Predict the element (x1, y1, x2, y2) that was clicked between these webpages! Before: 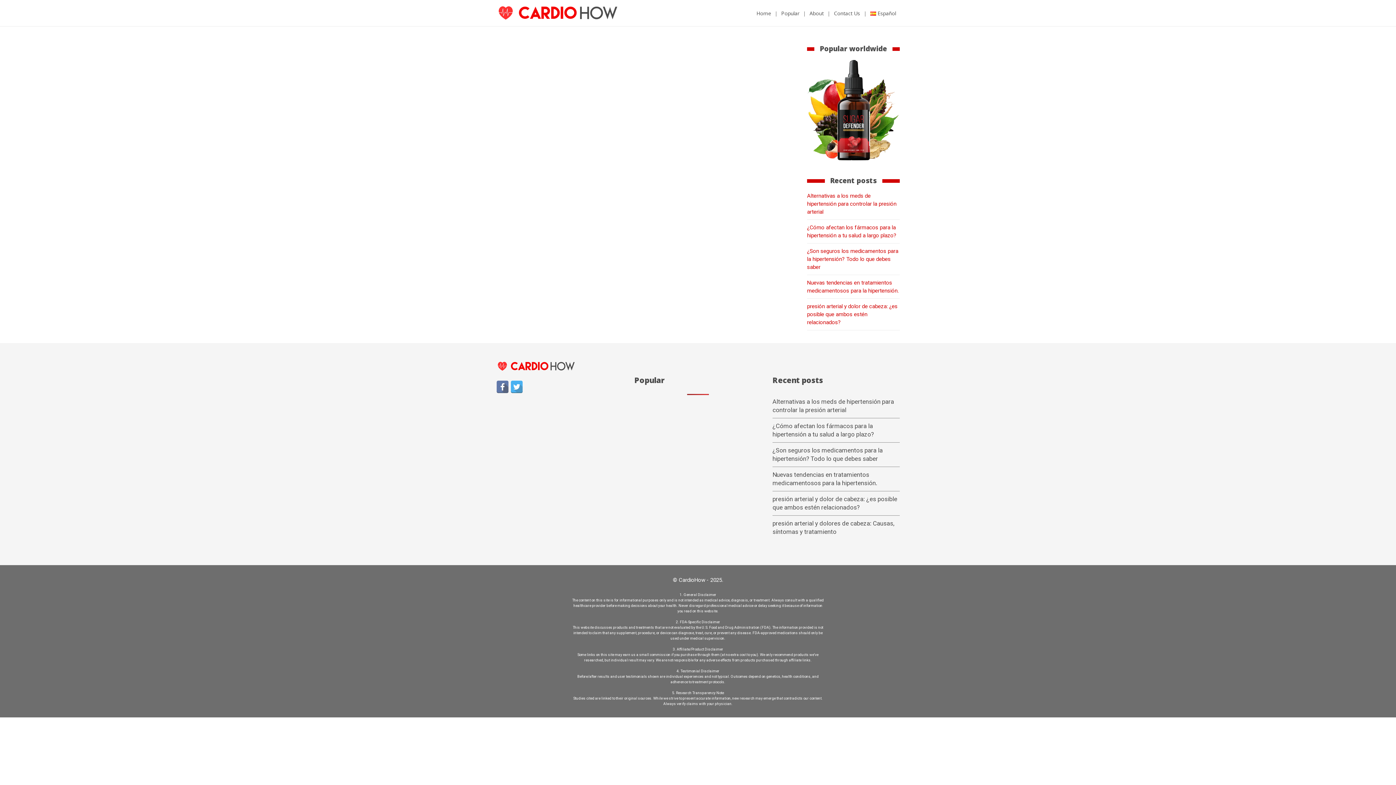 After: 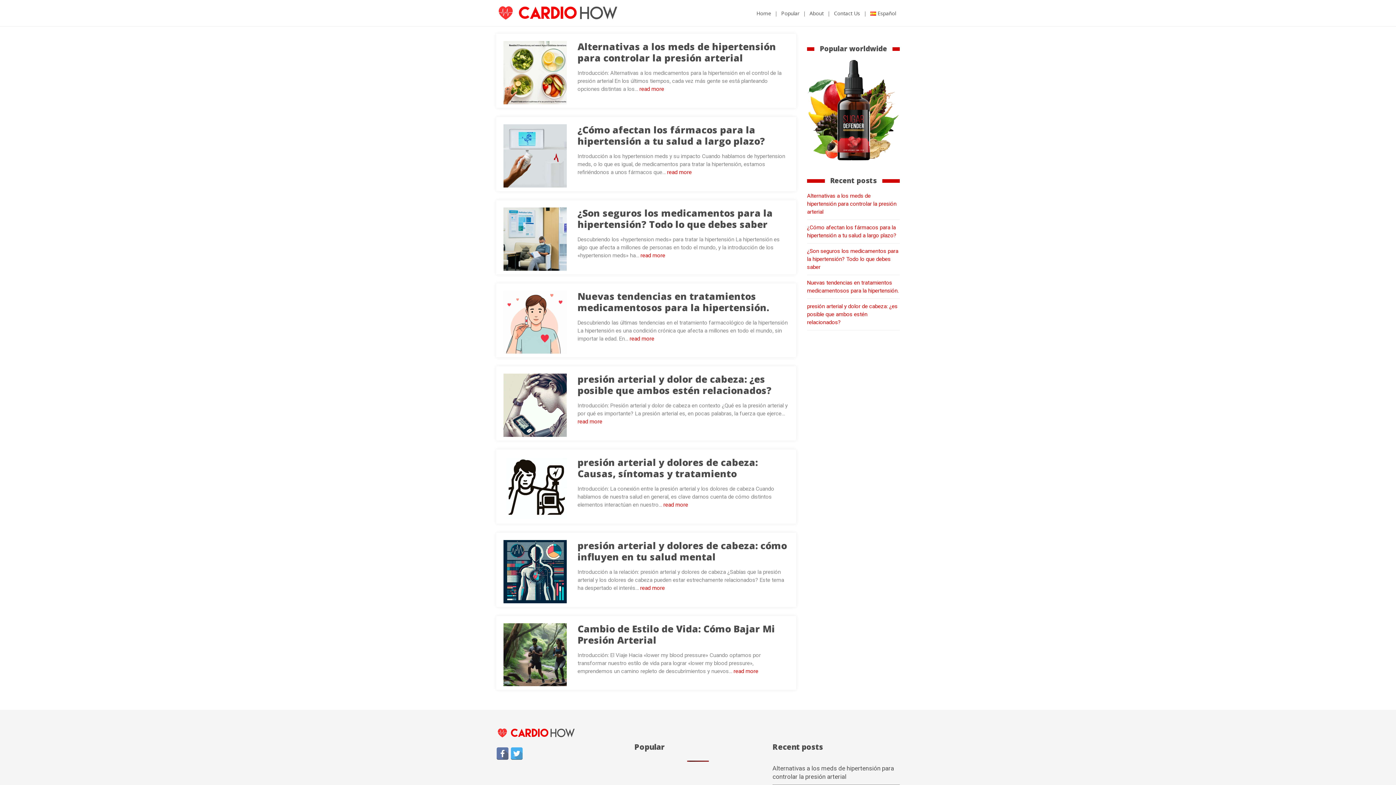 Action: bbox: (496, 9, 692, 15)